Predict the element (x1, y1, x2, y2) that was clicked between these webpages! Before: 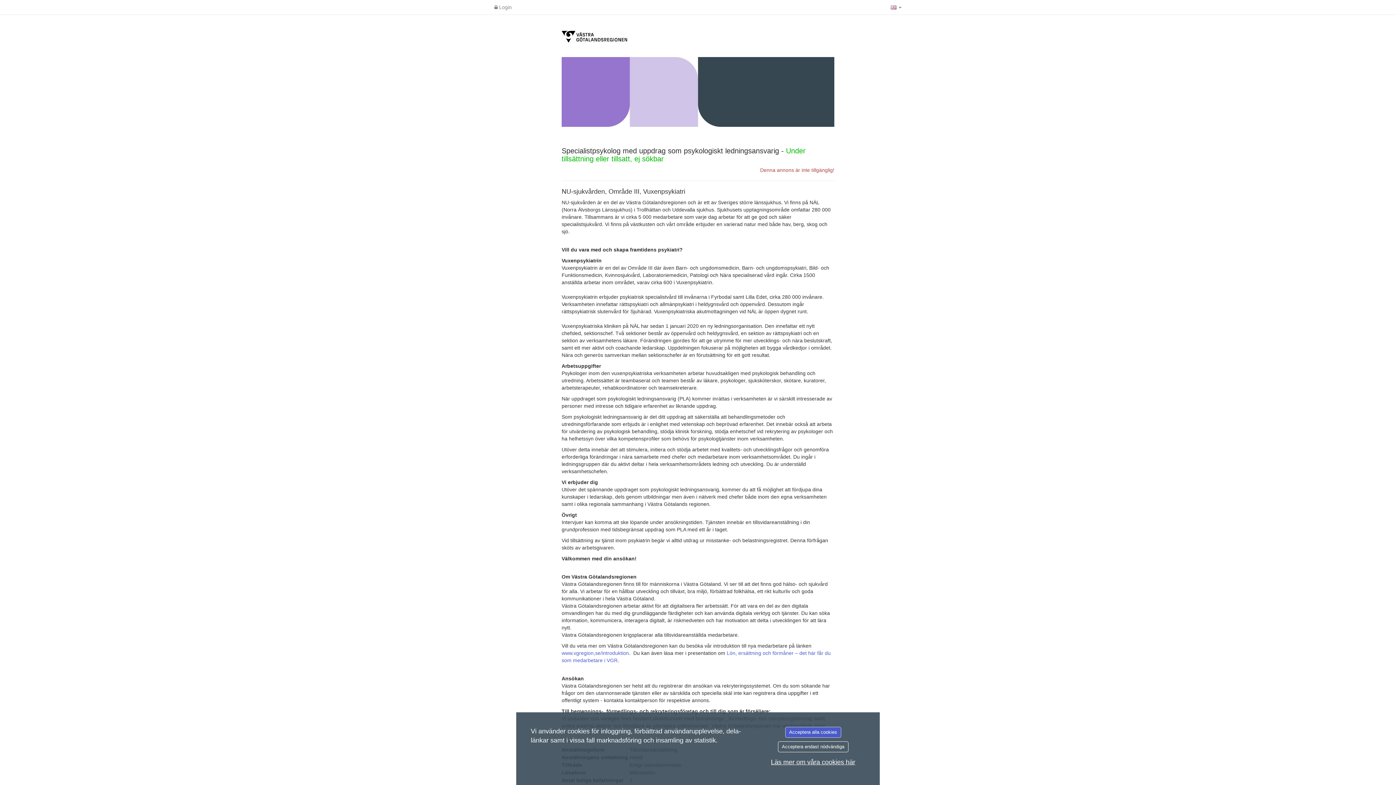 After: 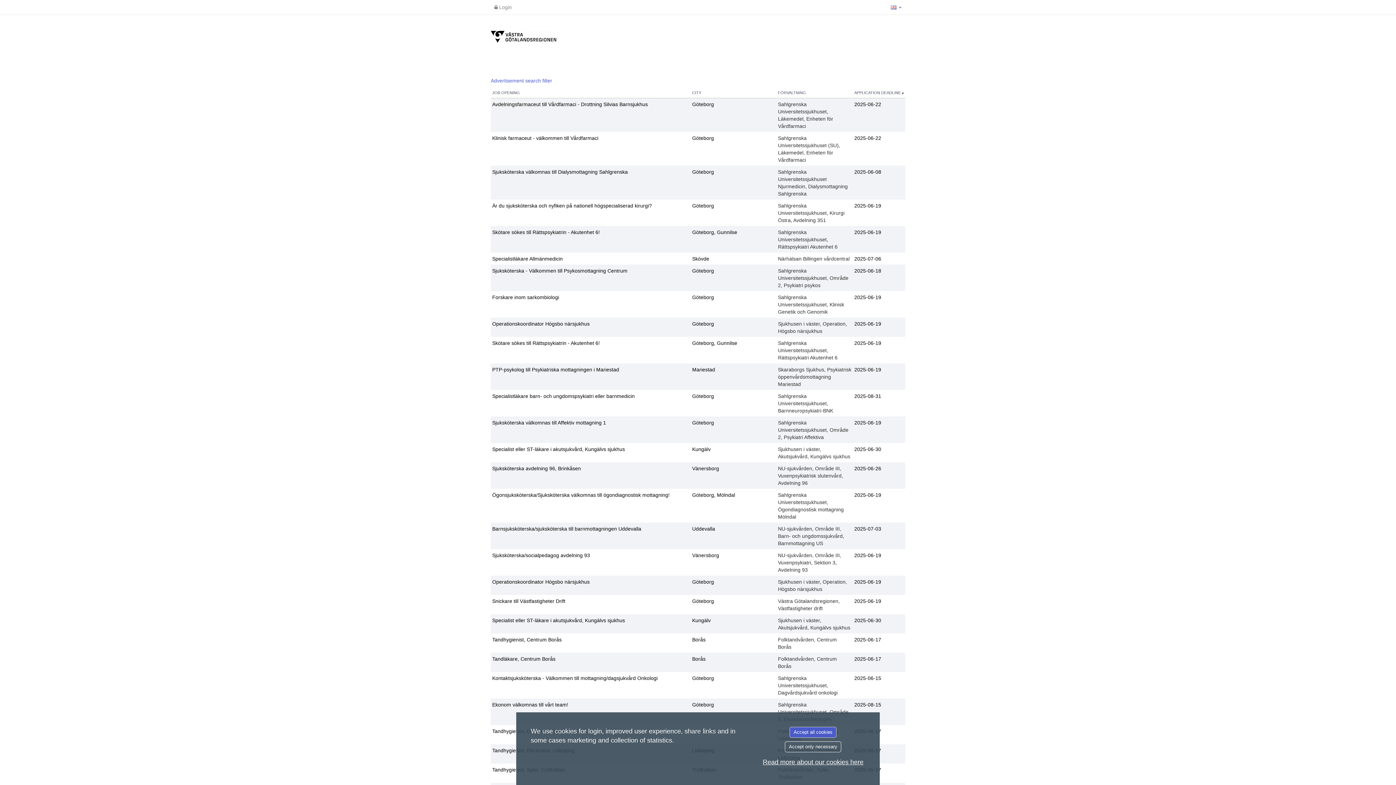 Action: bbox: (561, 30, 834, 42)